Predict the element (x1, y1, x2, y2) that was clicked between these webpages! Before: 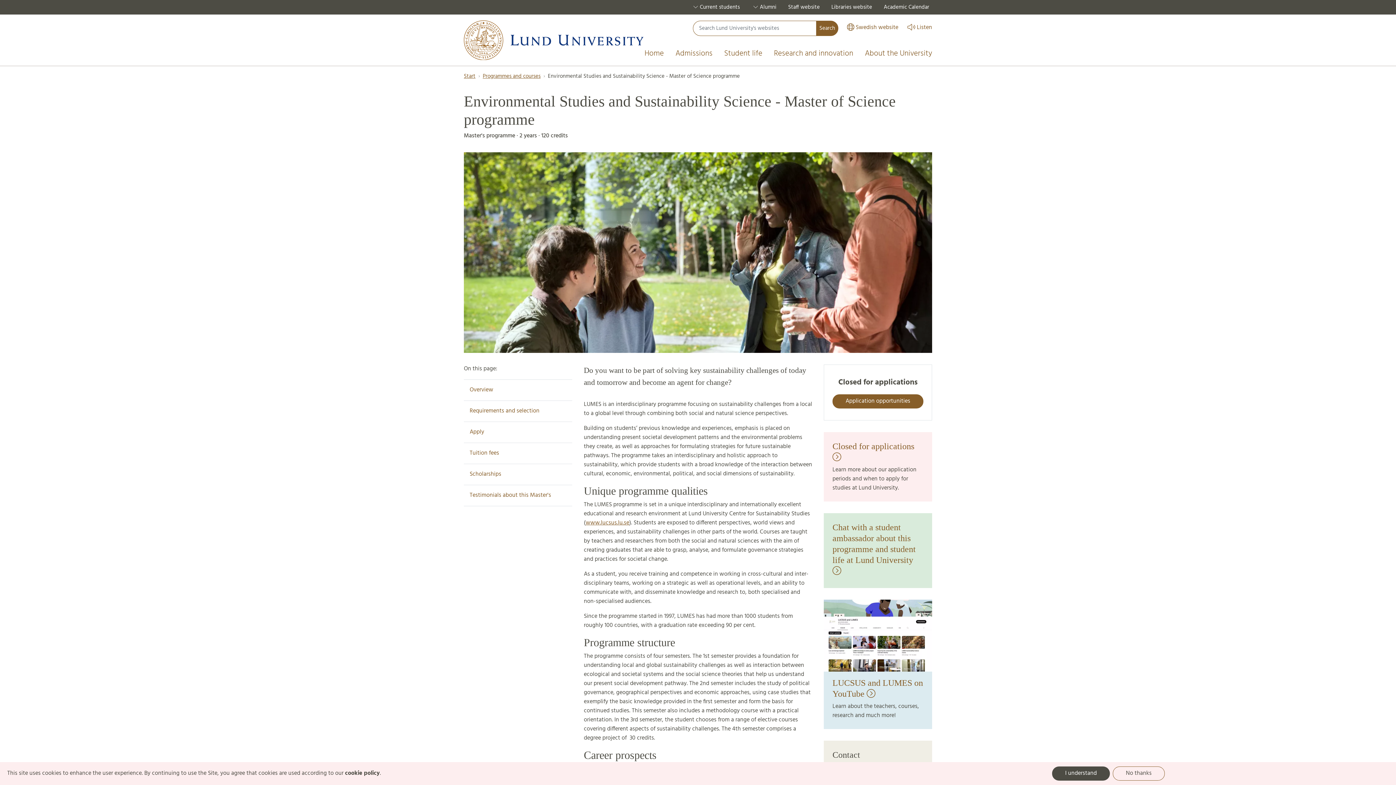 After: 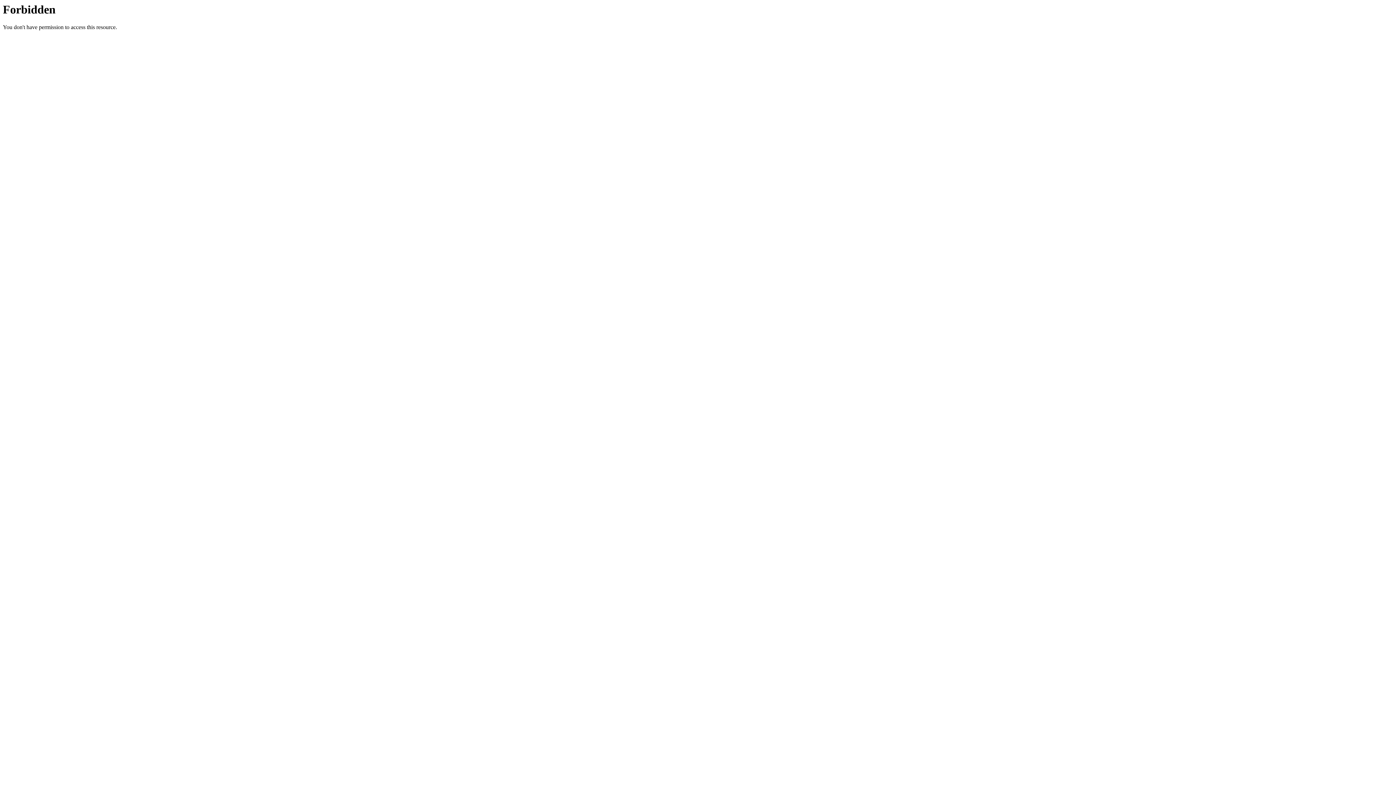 Action: bbox: (859, 44, 938, 63) label: About the University